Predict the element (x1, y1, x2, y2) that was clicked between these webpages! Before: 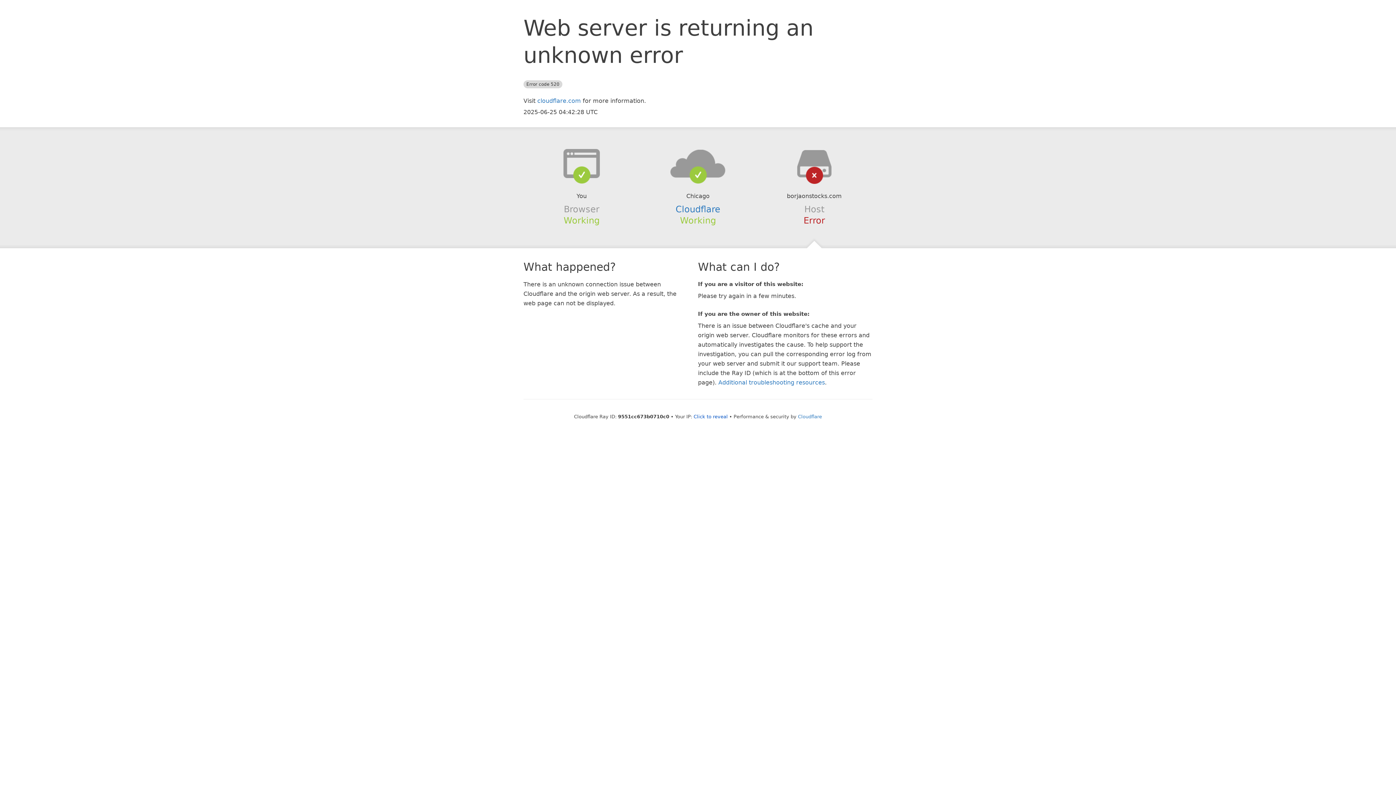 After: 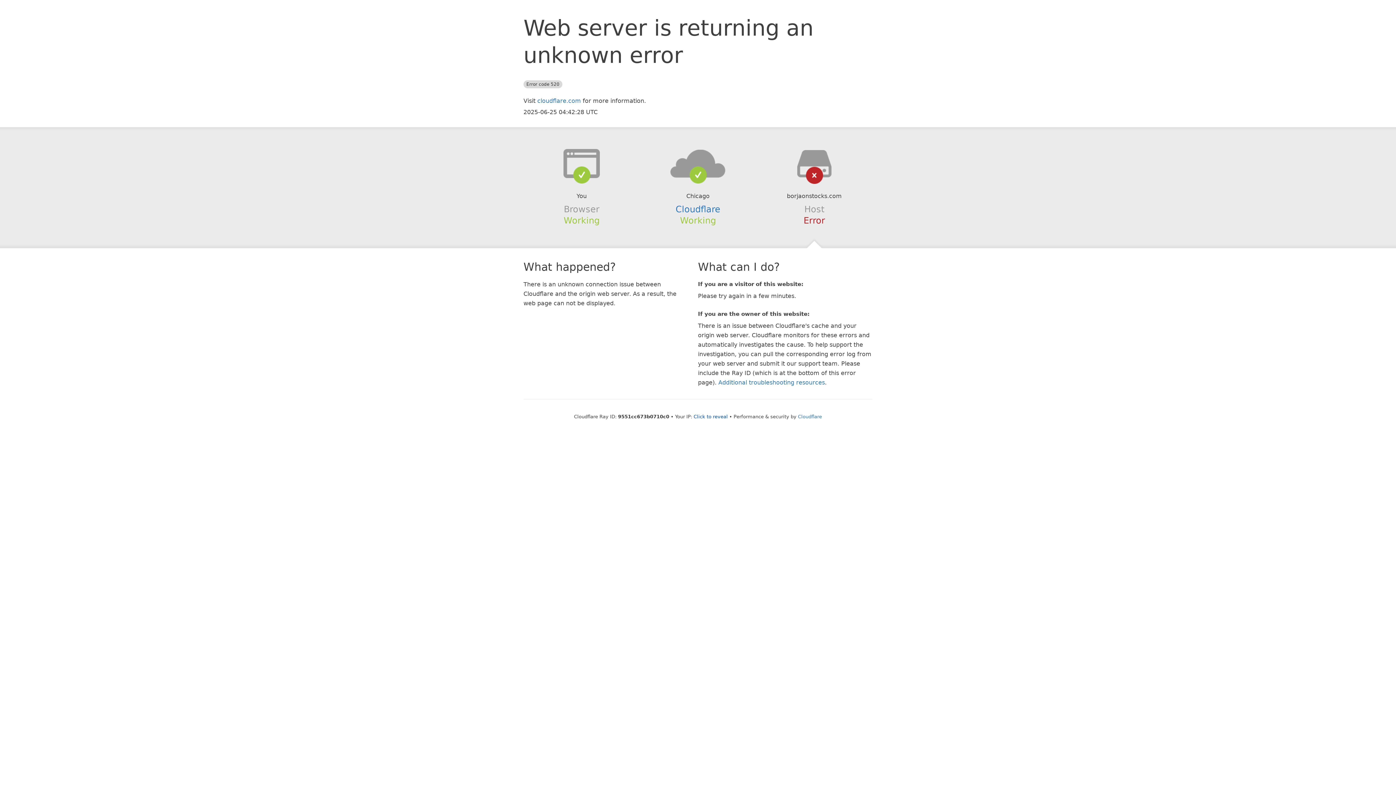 Action: bbox: (639, 148, 756, 178)